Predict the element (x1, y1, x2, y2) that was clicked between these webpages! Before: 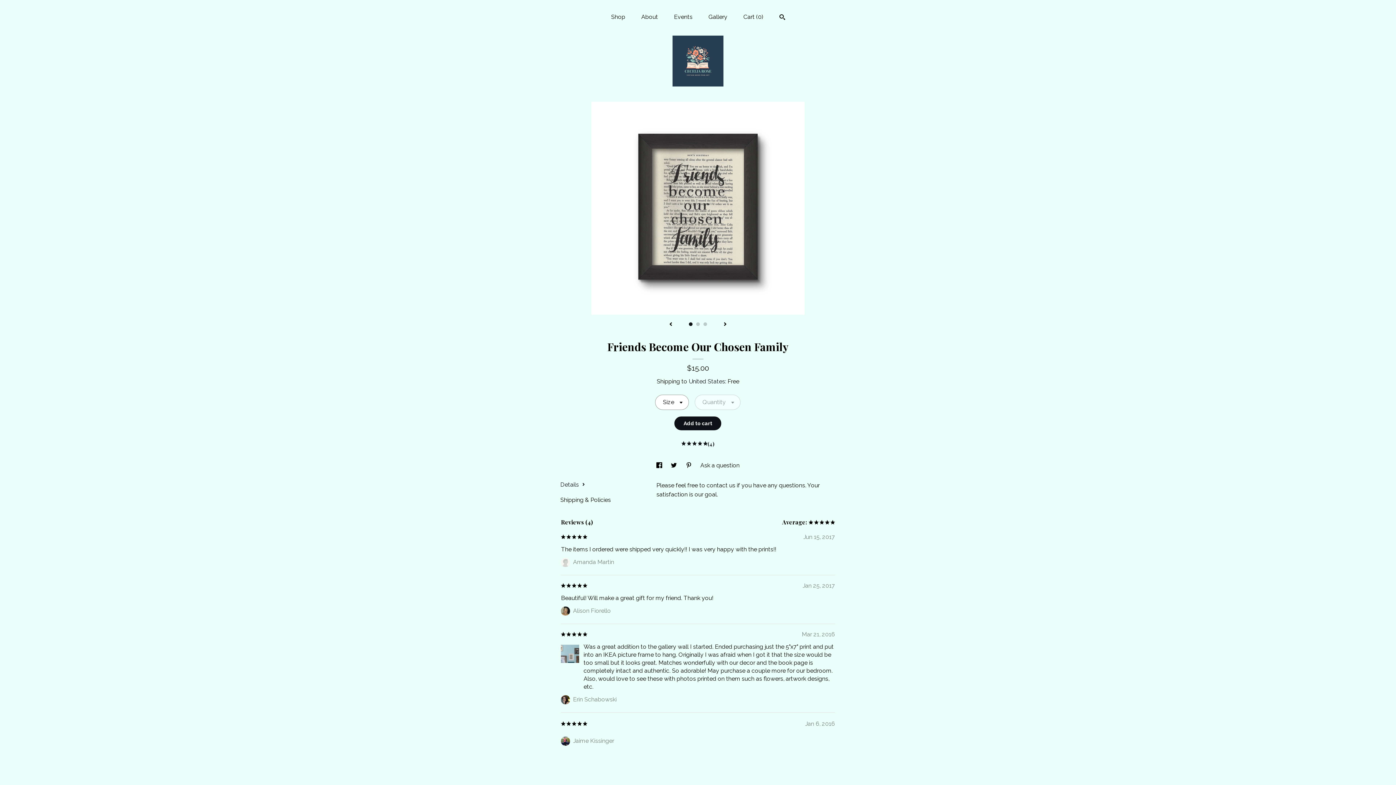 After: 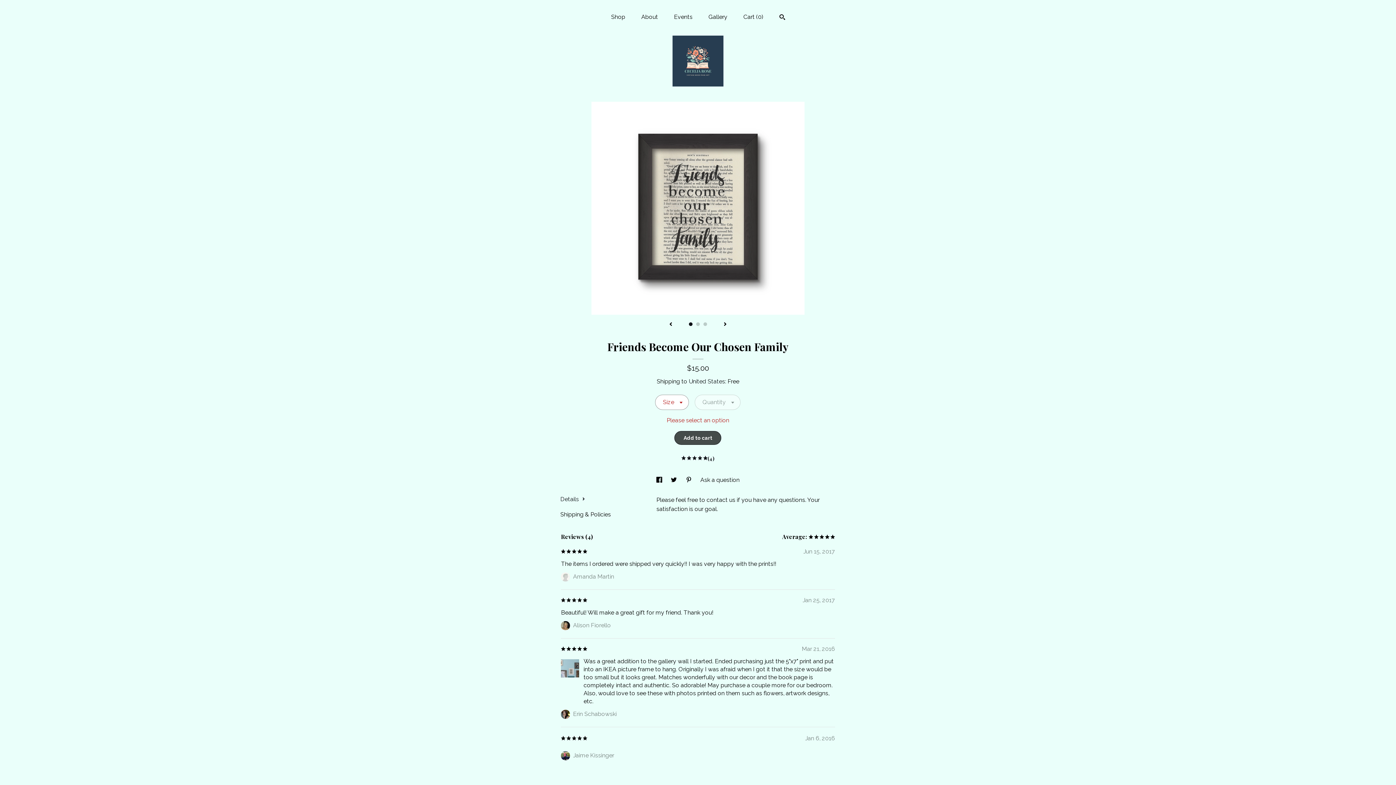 Action: label: Add to cart bbox: (674, 416, 721, 430)